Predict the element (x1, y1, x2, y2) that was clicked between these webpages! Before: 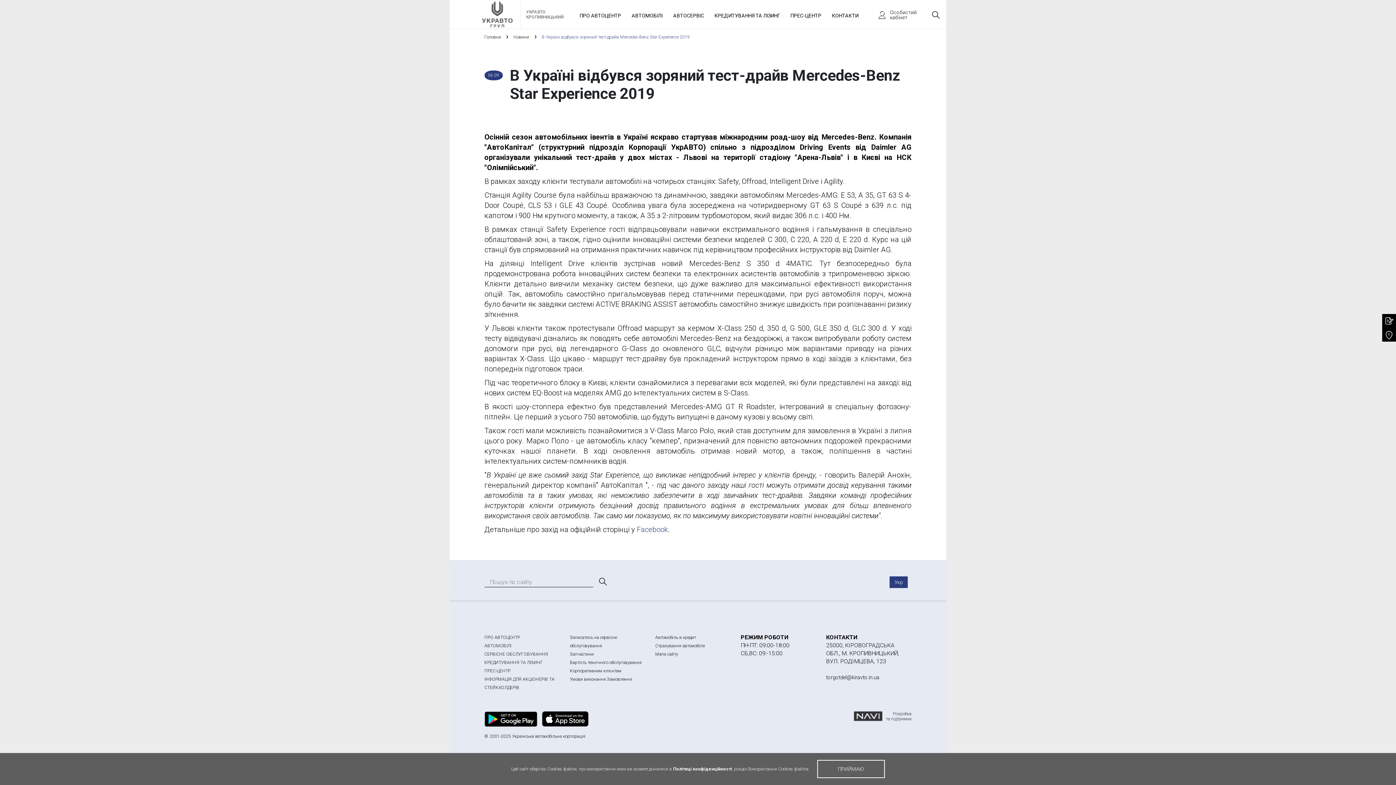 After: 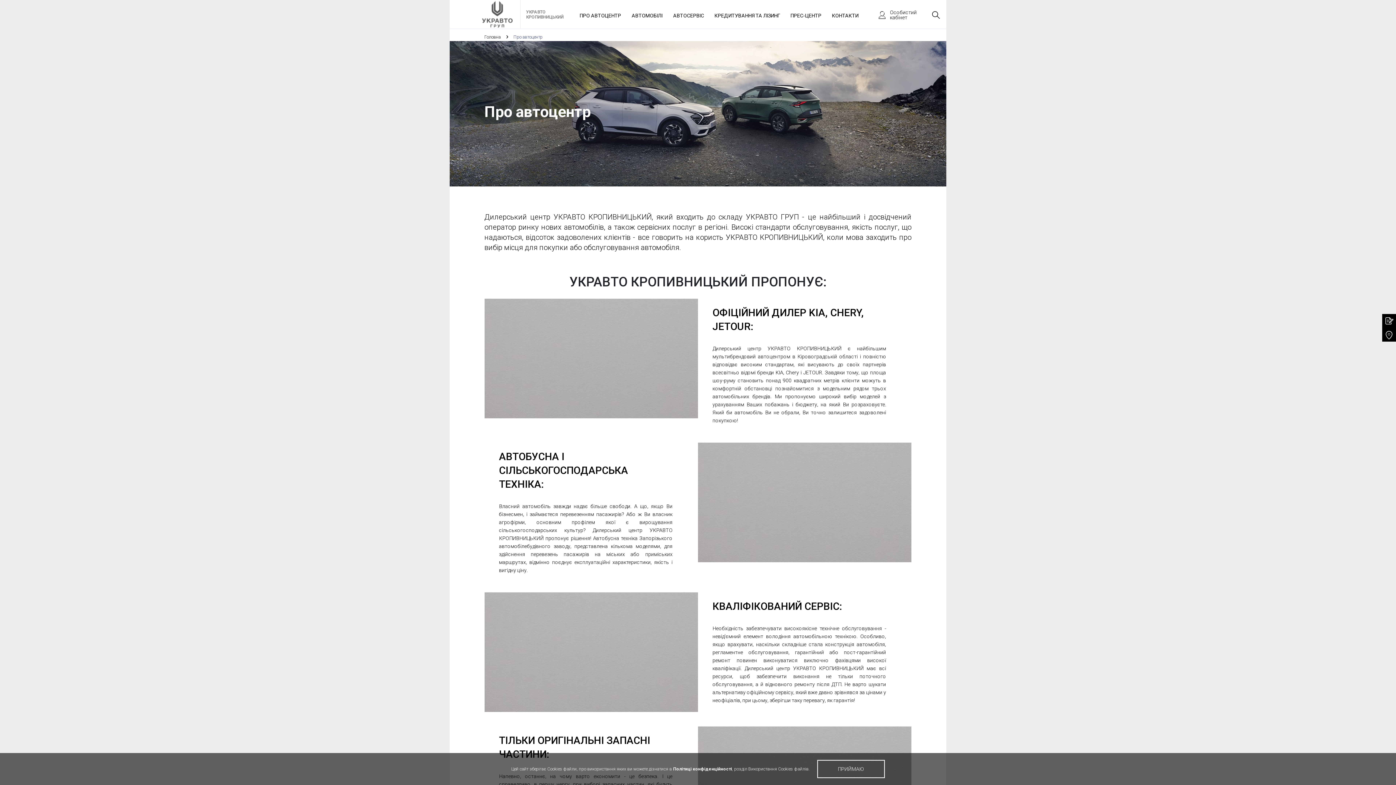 Action: label: ПРО АВТОЦЕНТР bbox: (484, 635, 520, 640)